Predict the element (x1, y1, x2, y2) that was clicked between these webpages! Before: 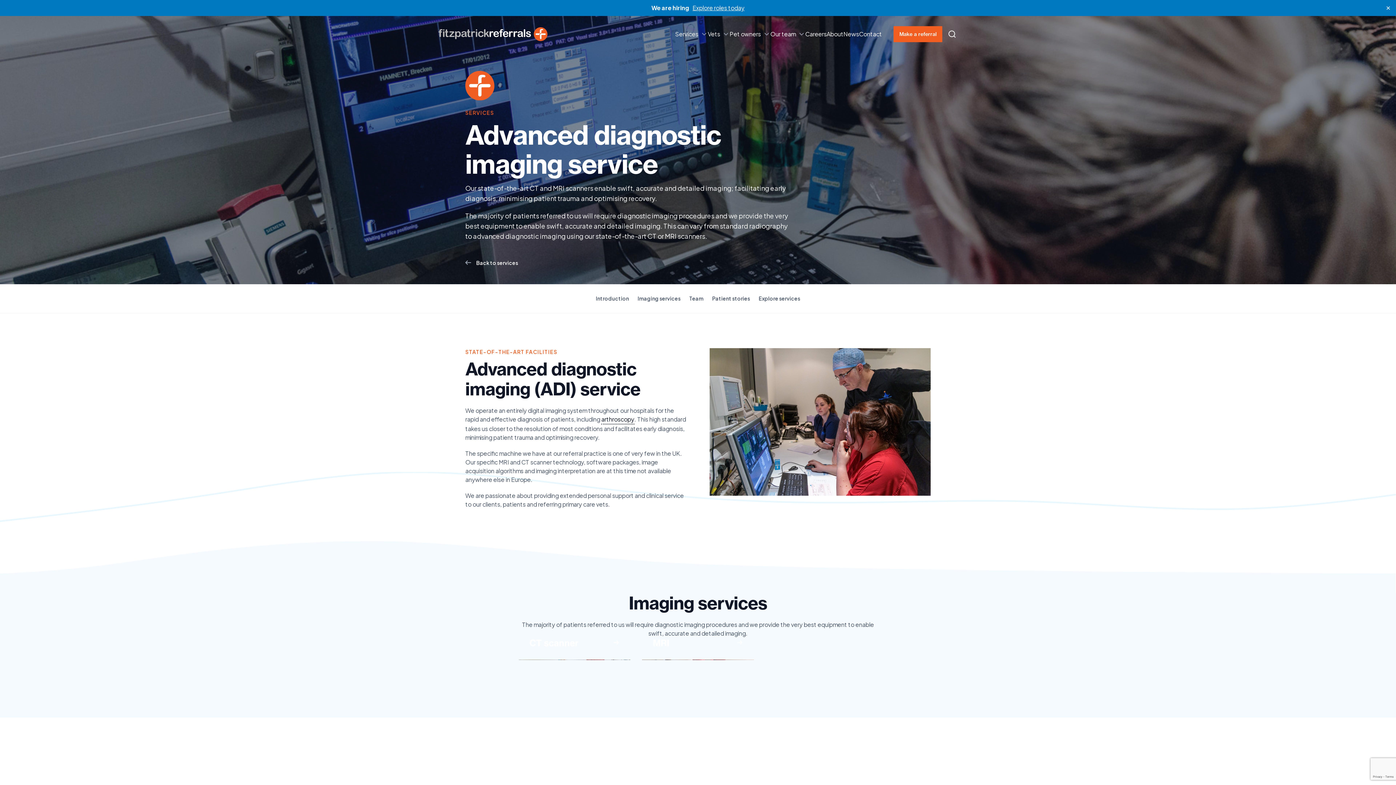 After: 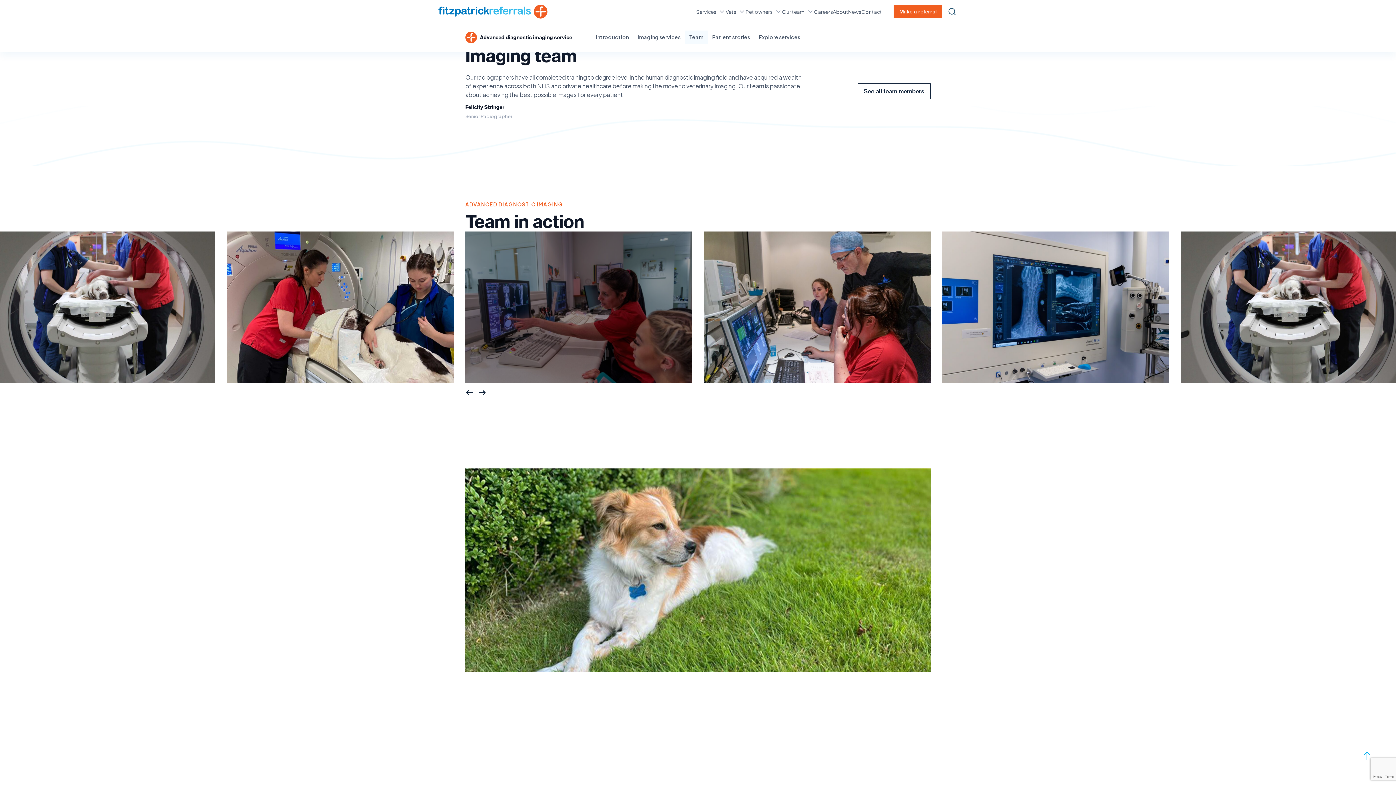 Action: bbox: (685, 292, 708, 305) label: Team